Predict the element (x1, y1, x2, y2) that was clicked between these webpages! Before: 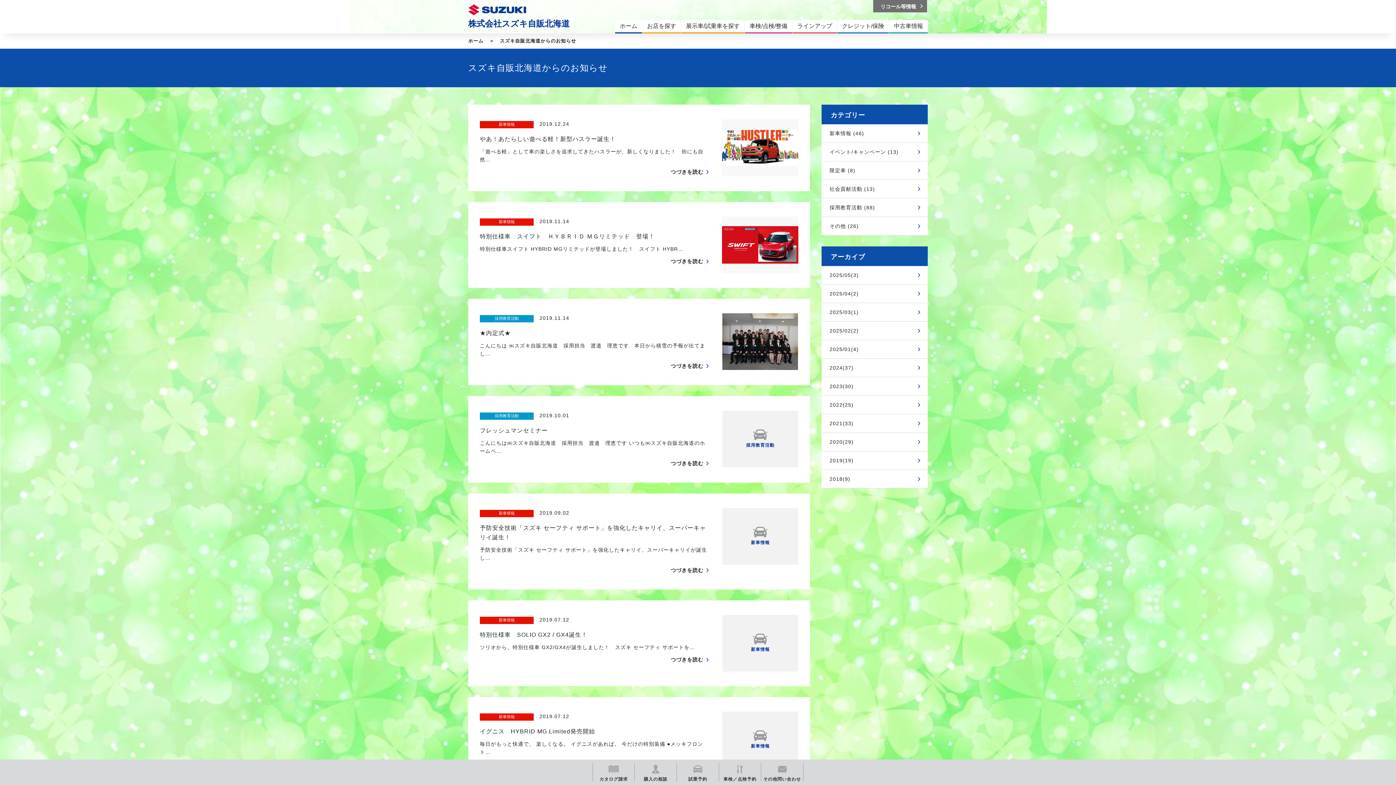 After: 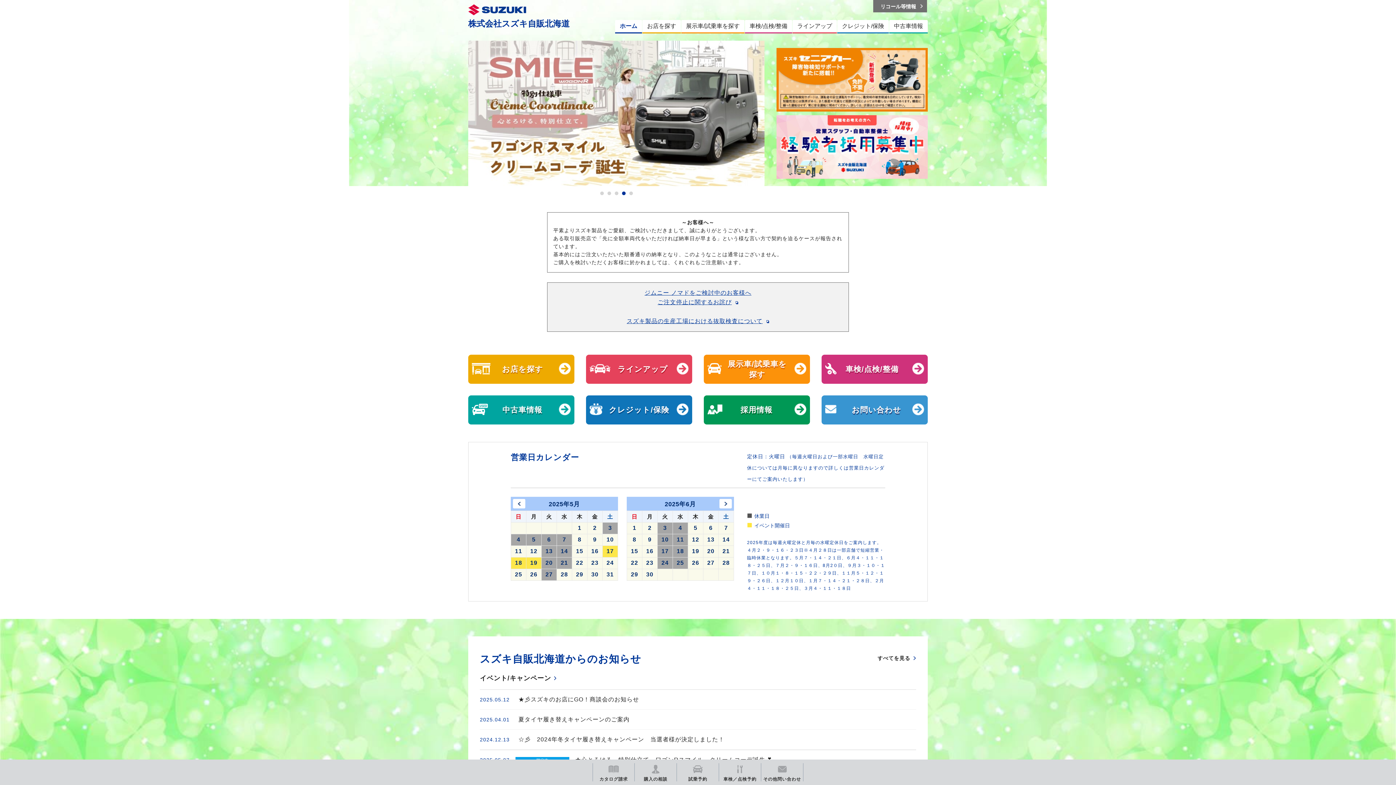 Action: bbox: (468, 18, 569, 28) label: 株式会社スズキ自販北海道